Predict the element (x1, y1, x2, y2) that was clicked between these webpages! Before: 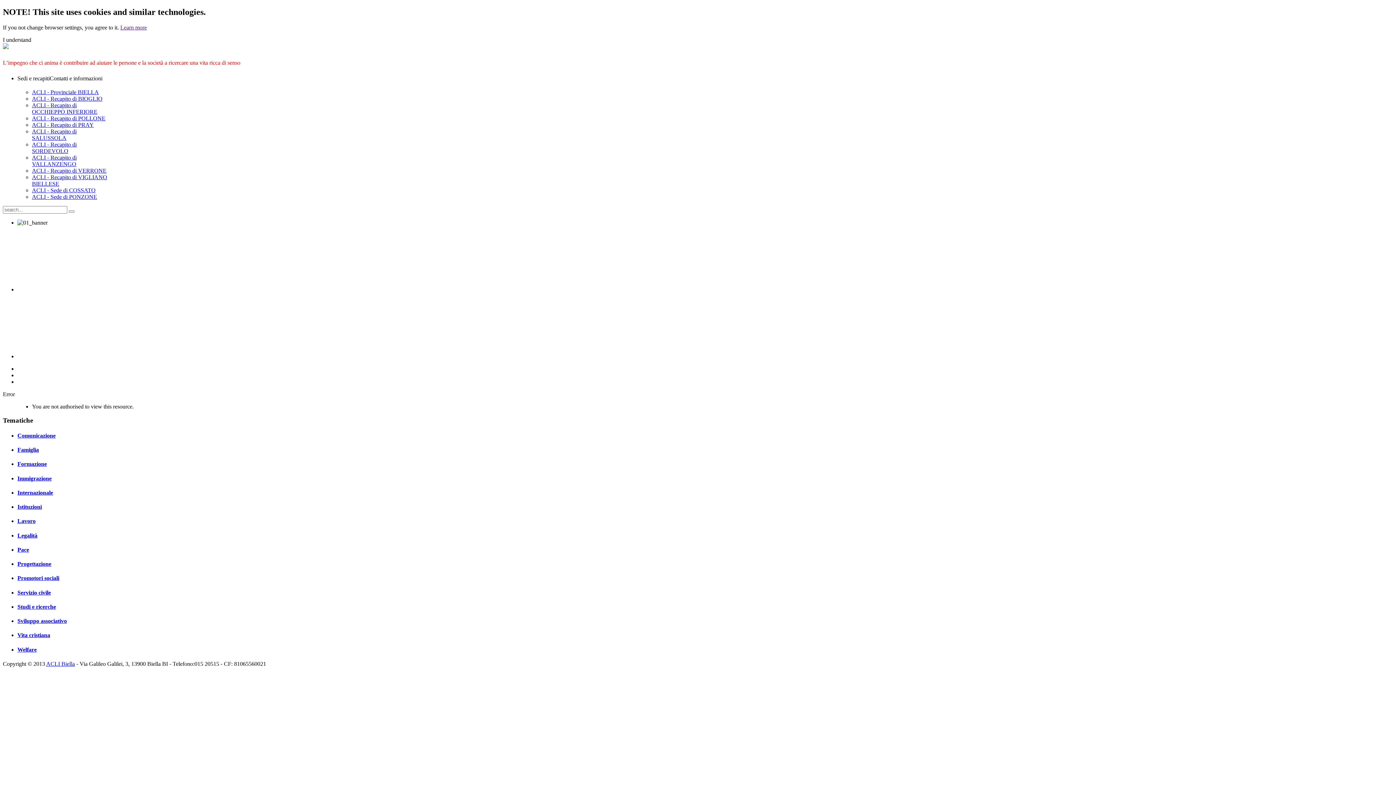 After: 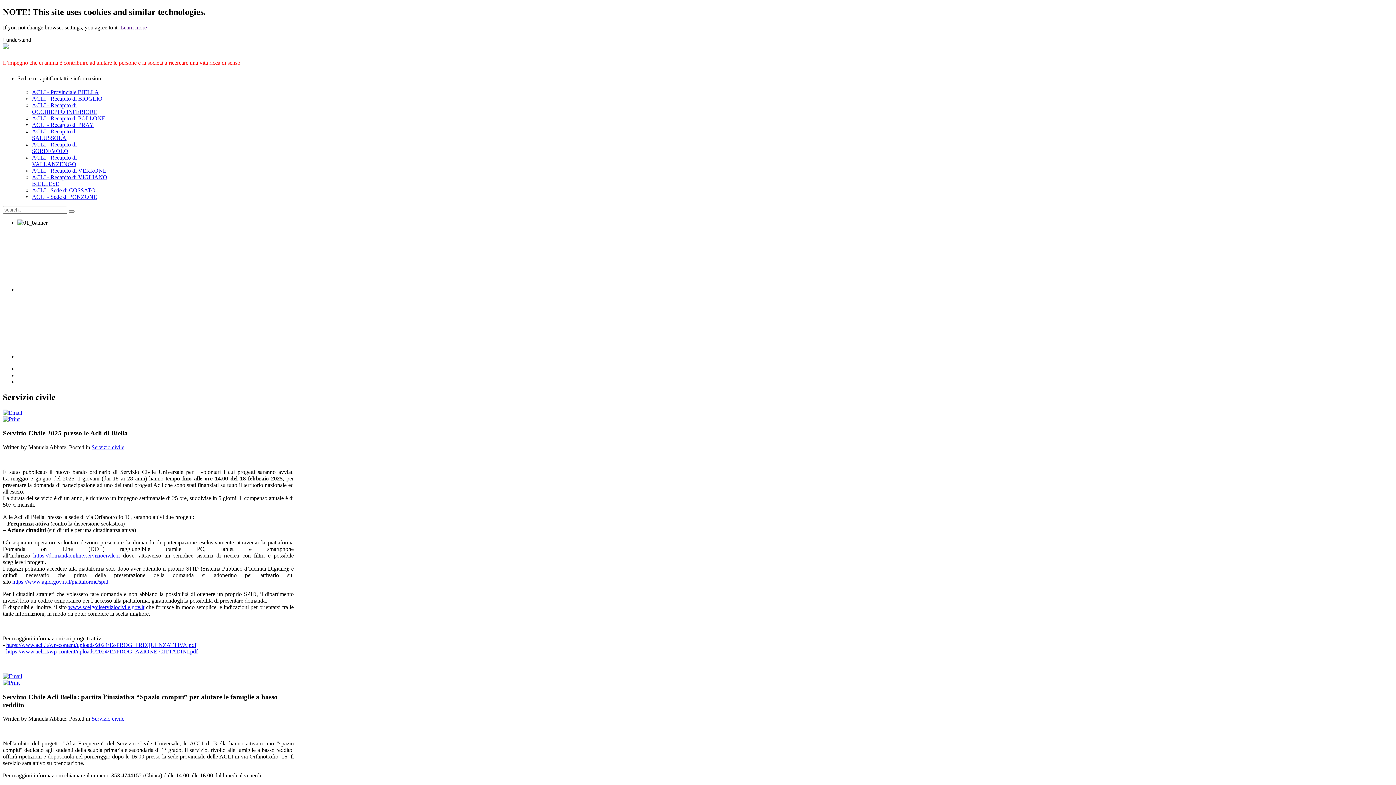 Action: bbox: (17, 589, 50, 595) label: Servizio civile